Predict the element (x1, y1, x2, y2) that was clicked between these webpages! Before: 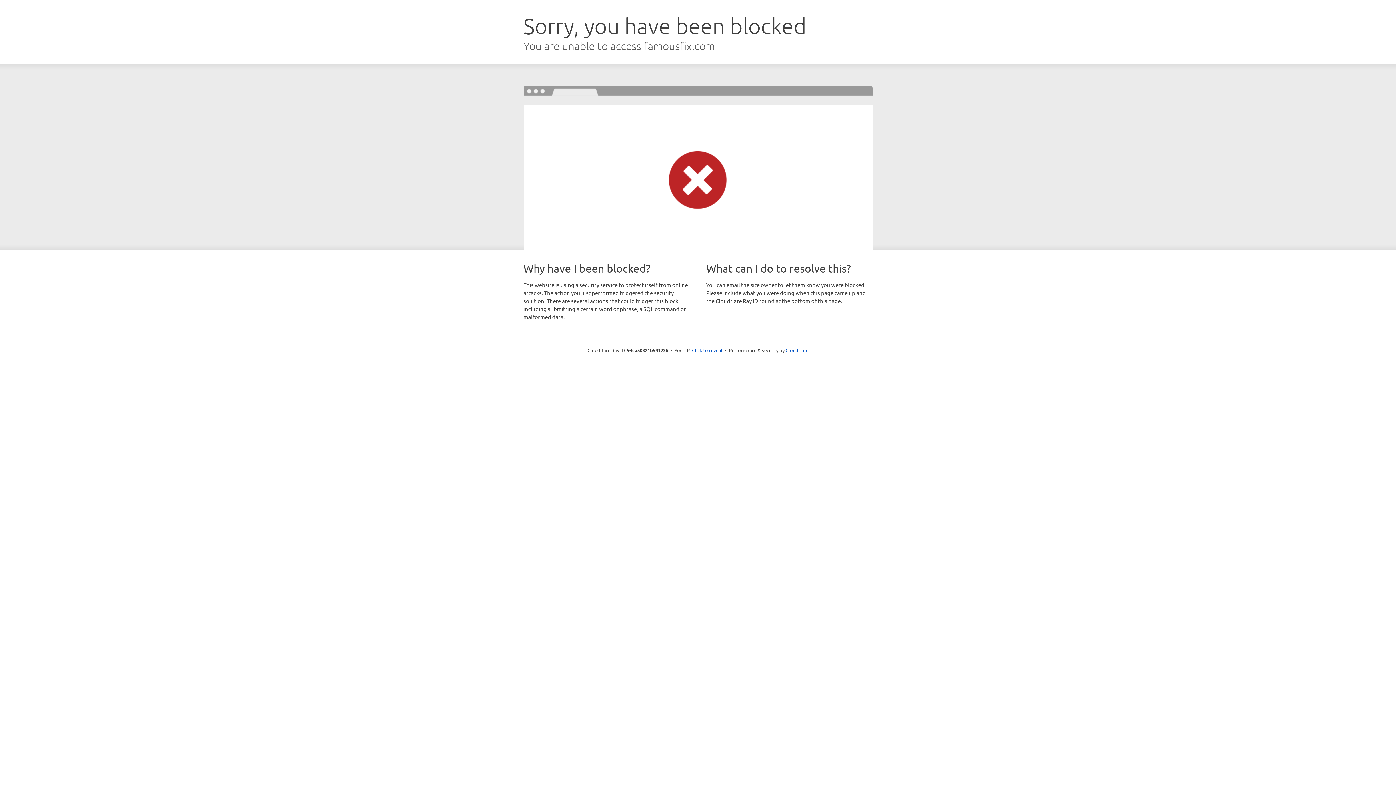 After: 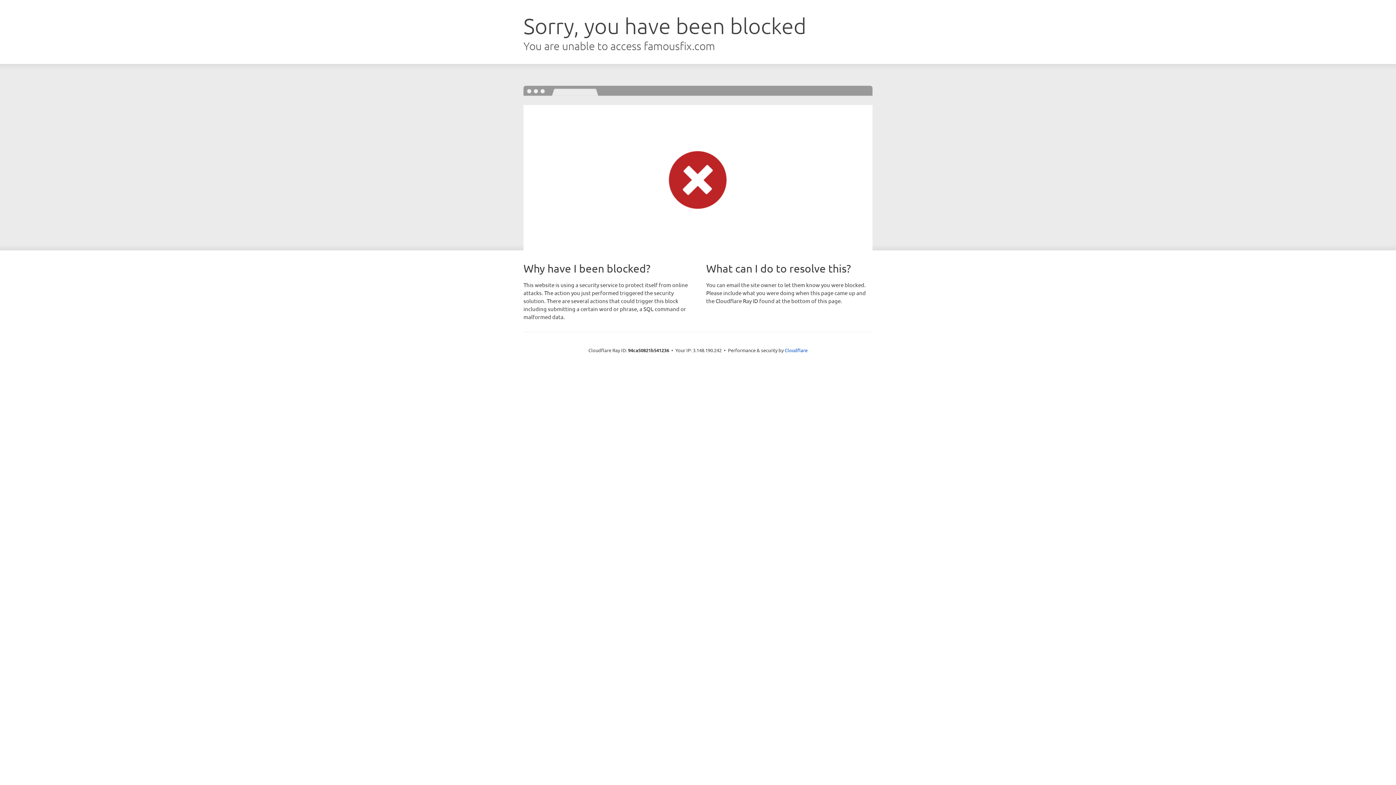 Action: label: Click to reveal bbox: (692, 346, 722, 353)